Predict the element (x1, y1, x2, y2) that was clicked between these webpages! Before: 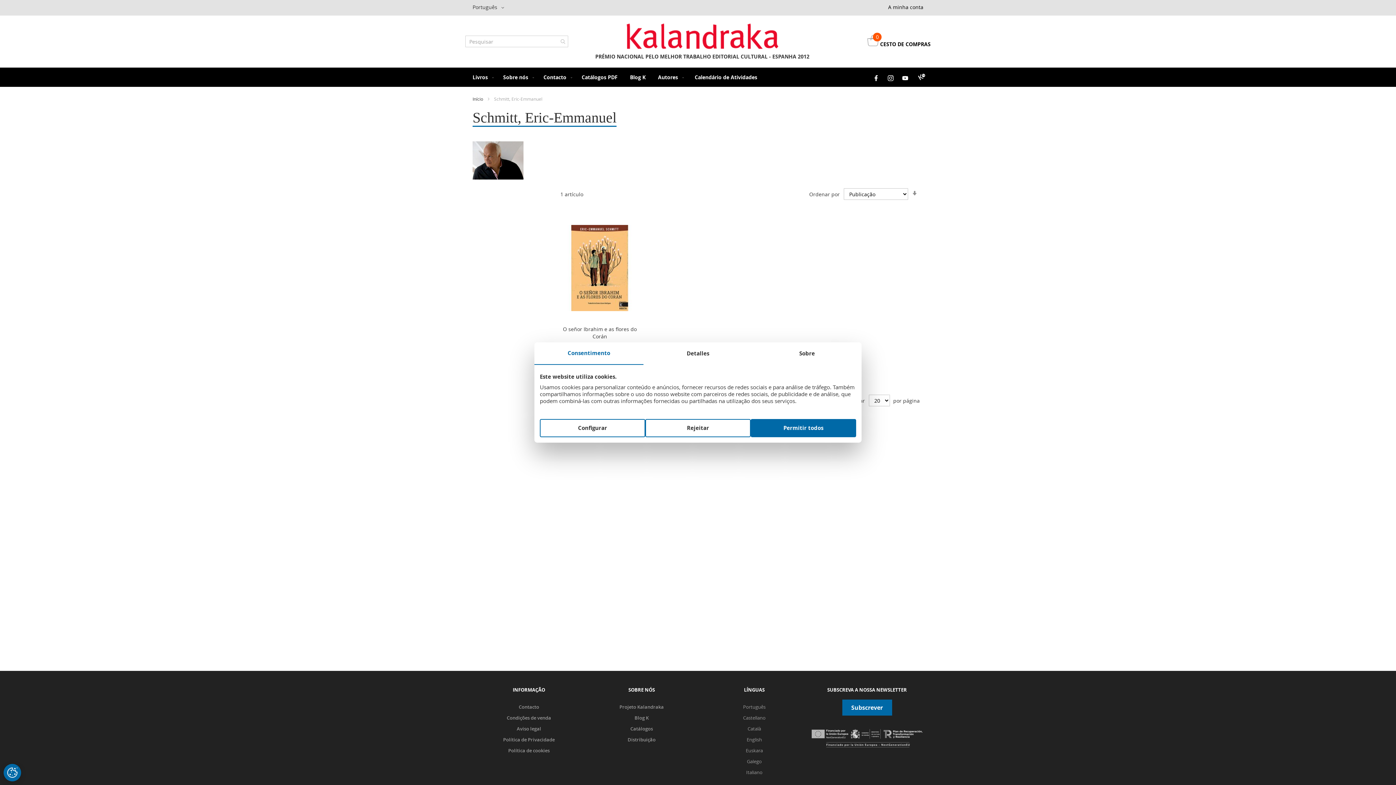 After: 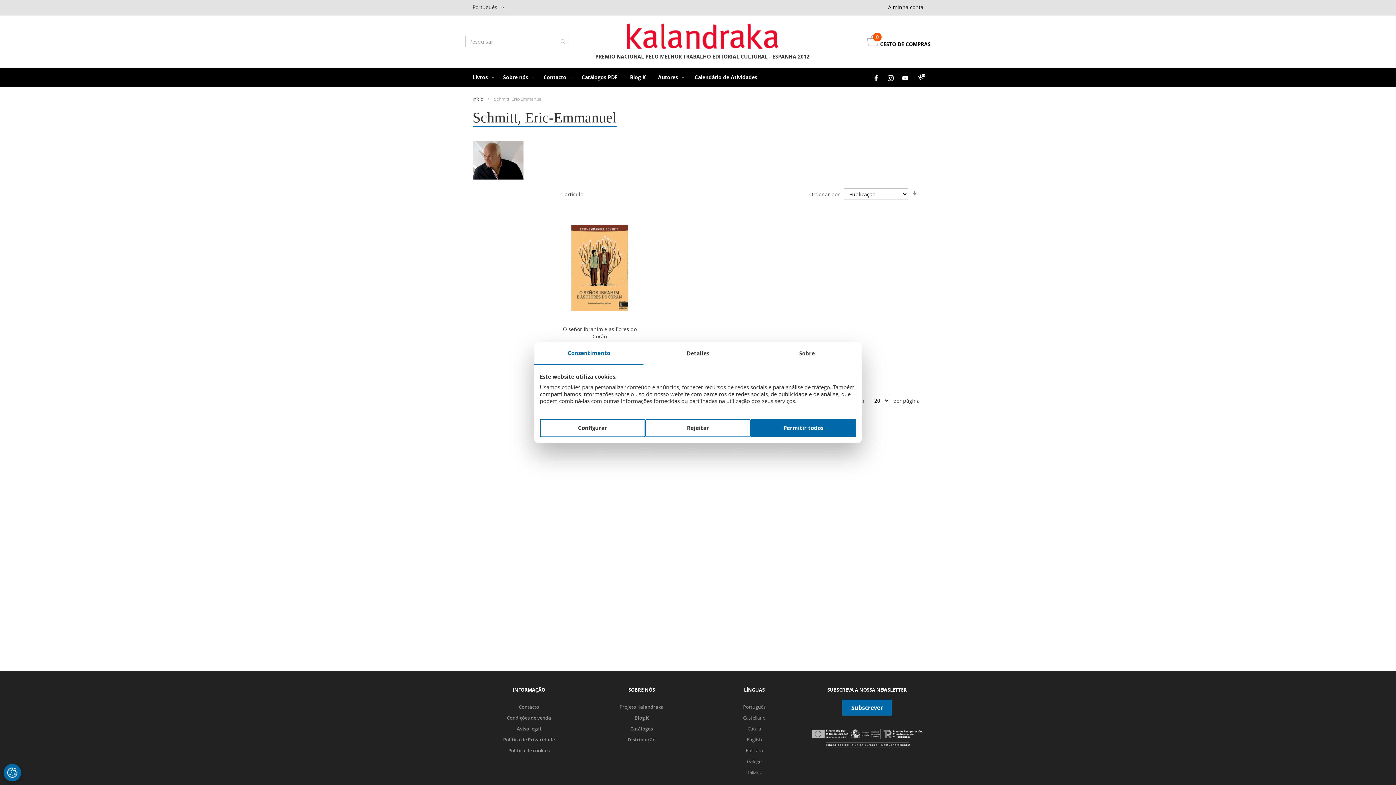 Action: bbox: (883, 73, 898, 81)